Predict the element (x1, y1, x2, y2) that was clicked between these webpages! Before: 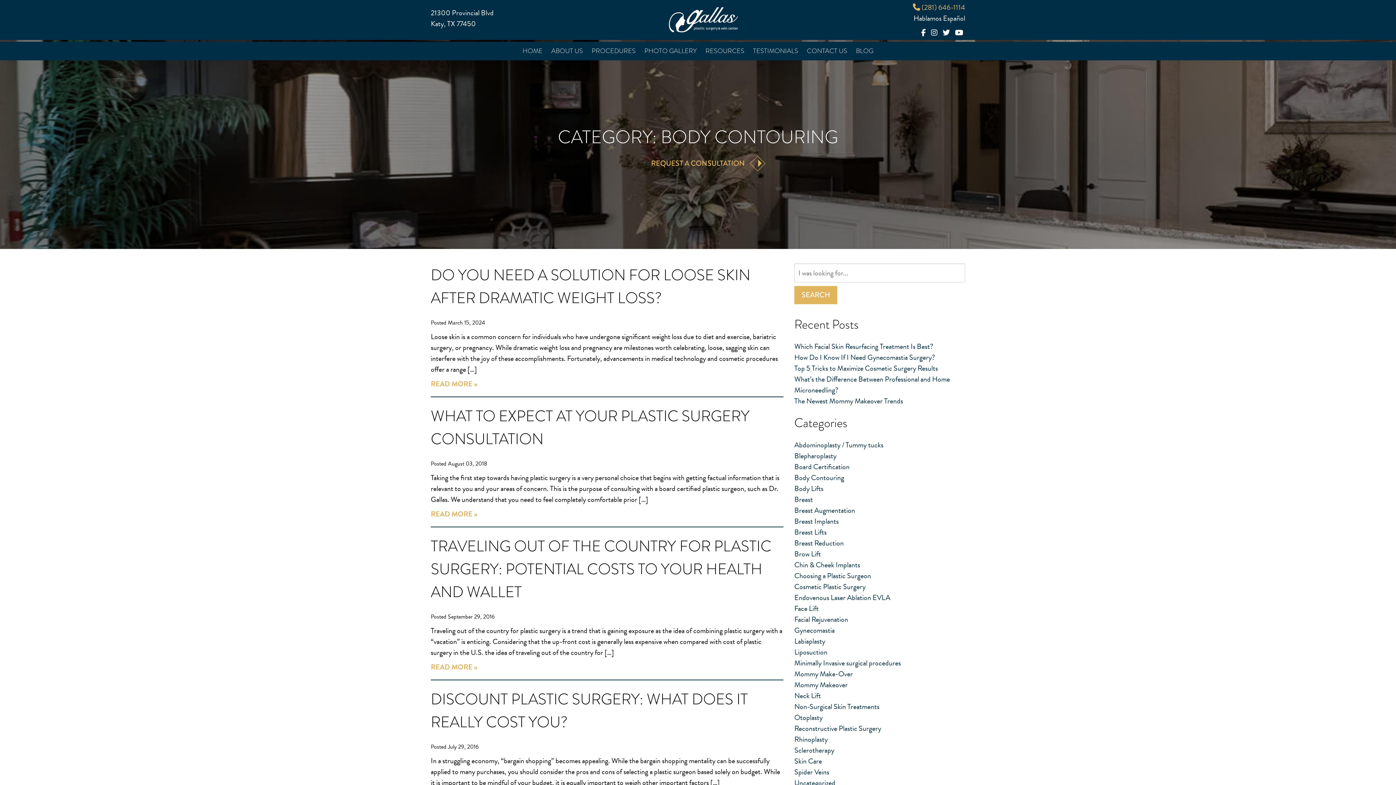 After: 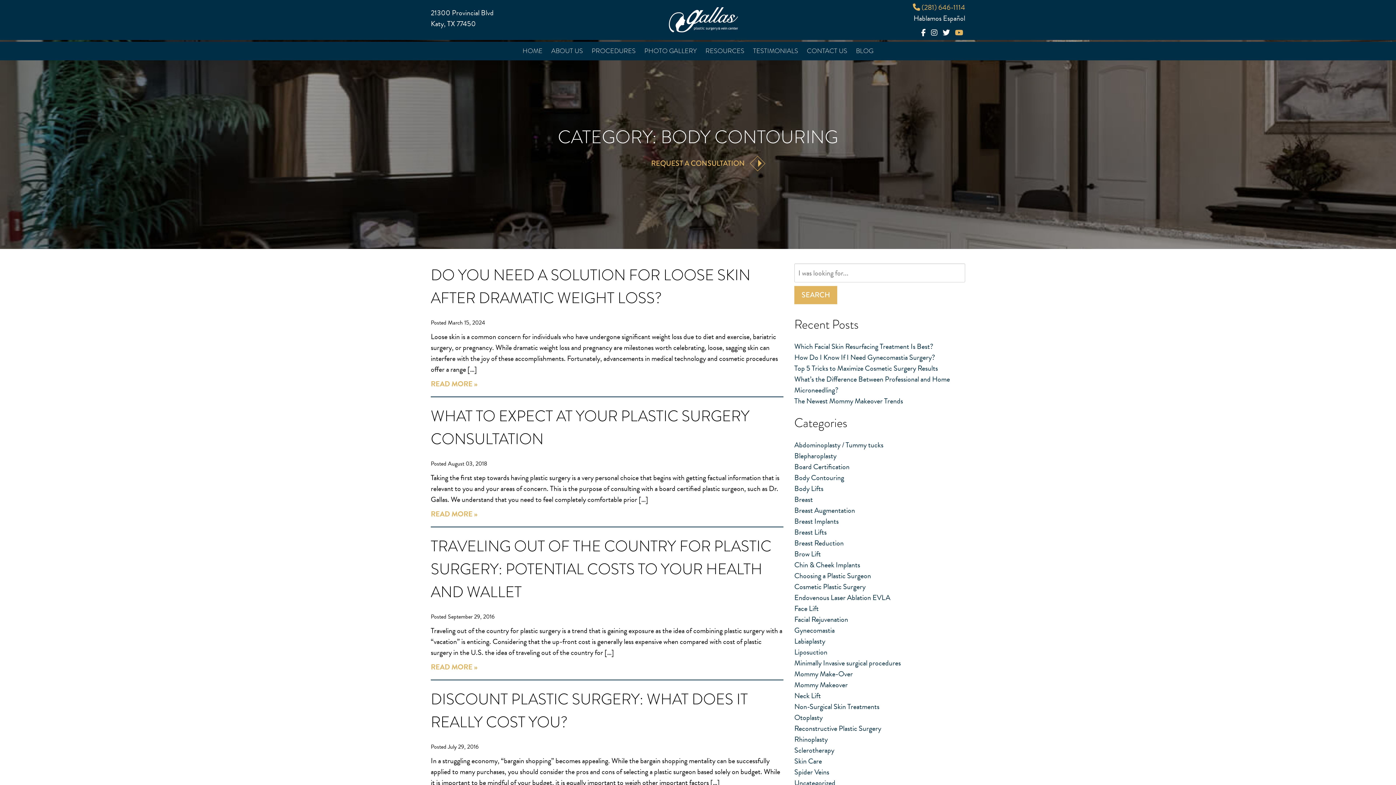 Action: bbox: (953, 27, 965, 38)